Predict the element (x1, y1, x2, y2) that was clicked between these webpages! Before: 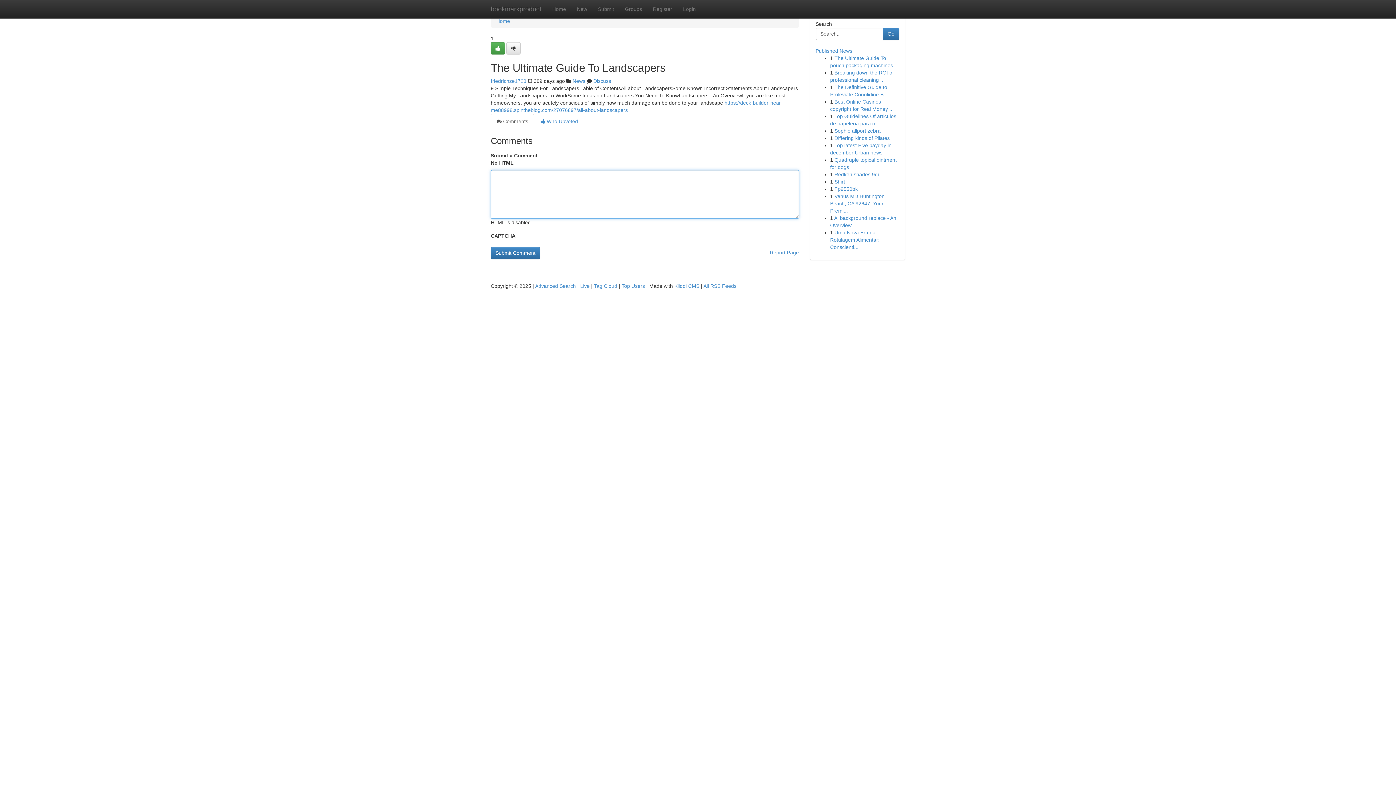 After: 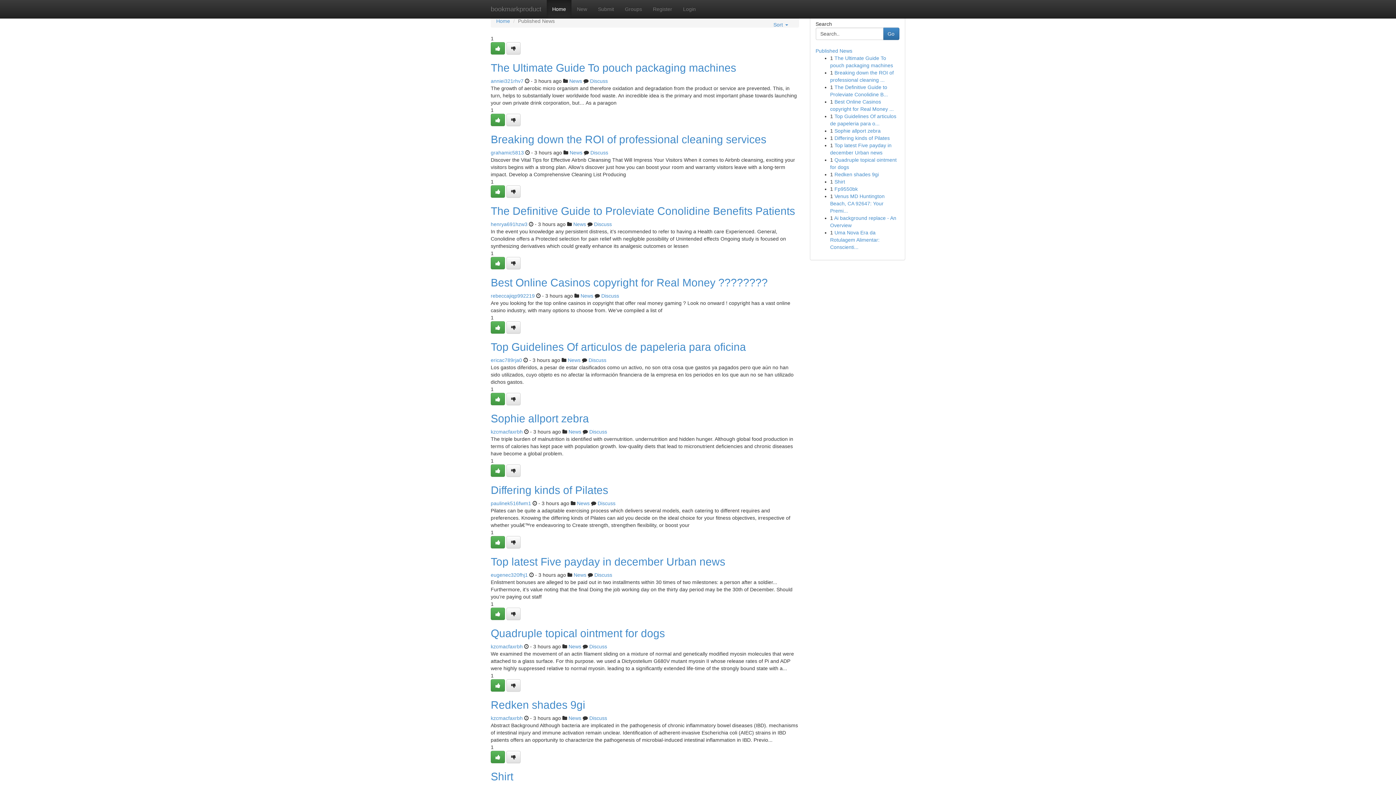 Action: label: bookmarkproduct bbox: (485, 0, 546, 18)